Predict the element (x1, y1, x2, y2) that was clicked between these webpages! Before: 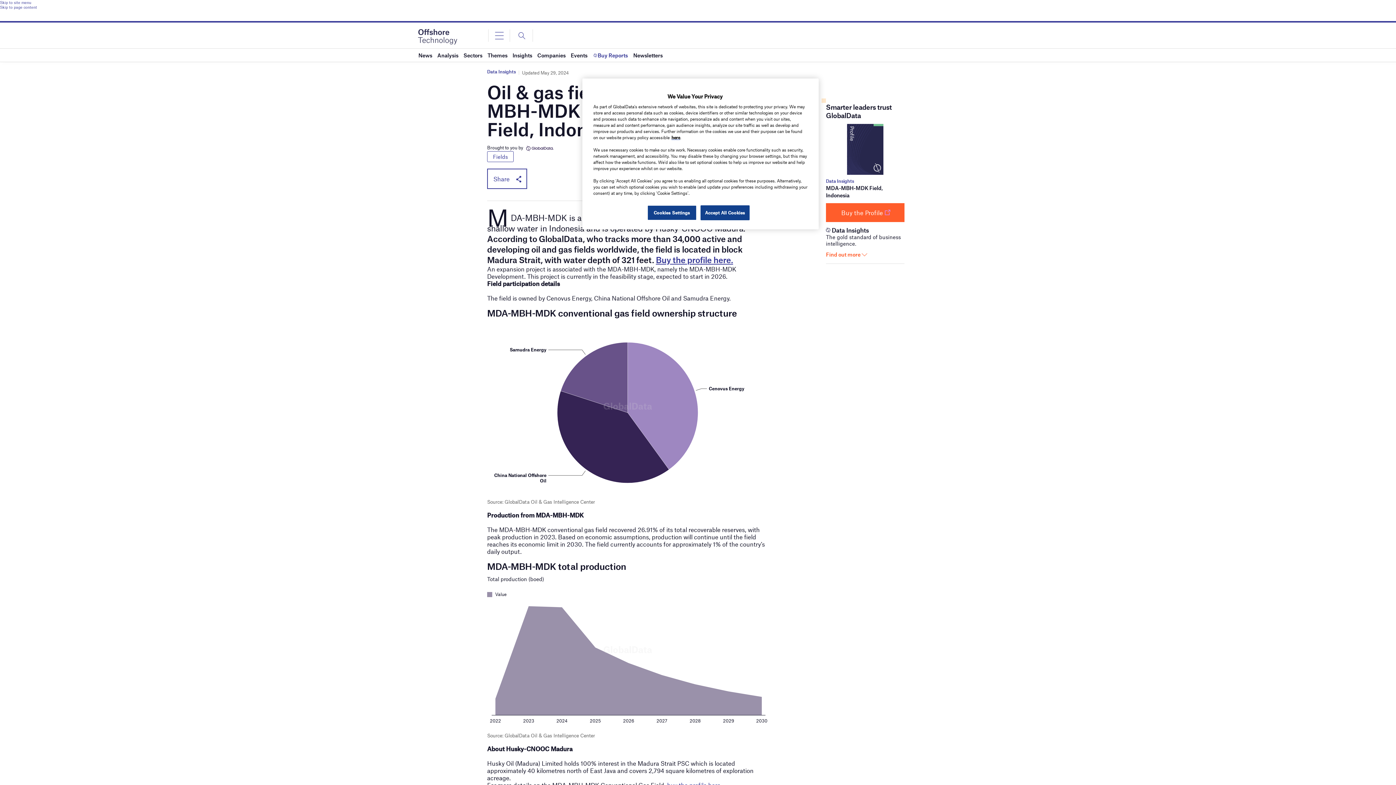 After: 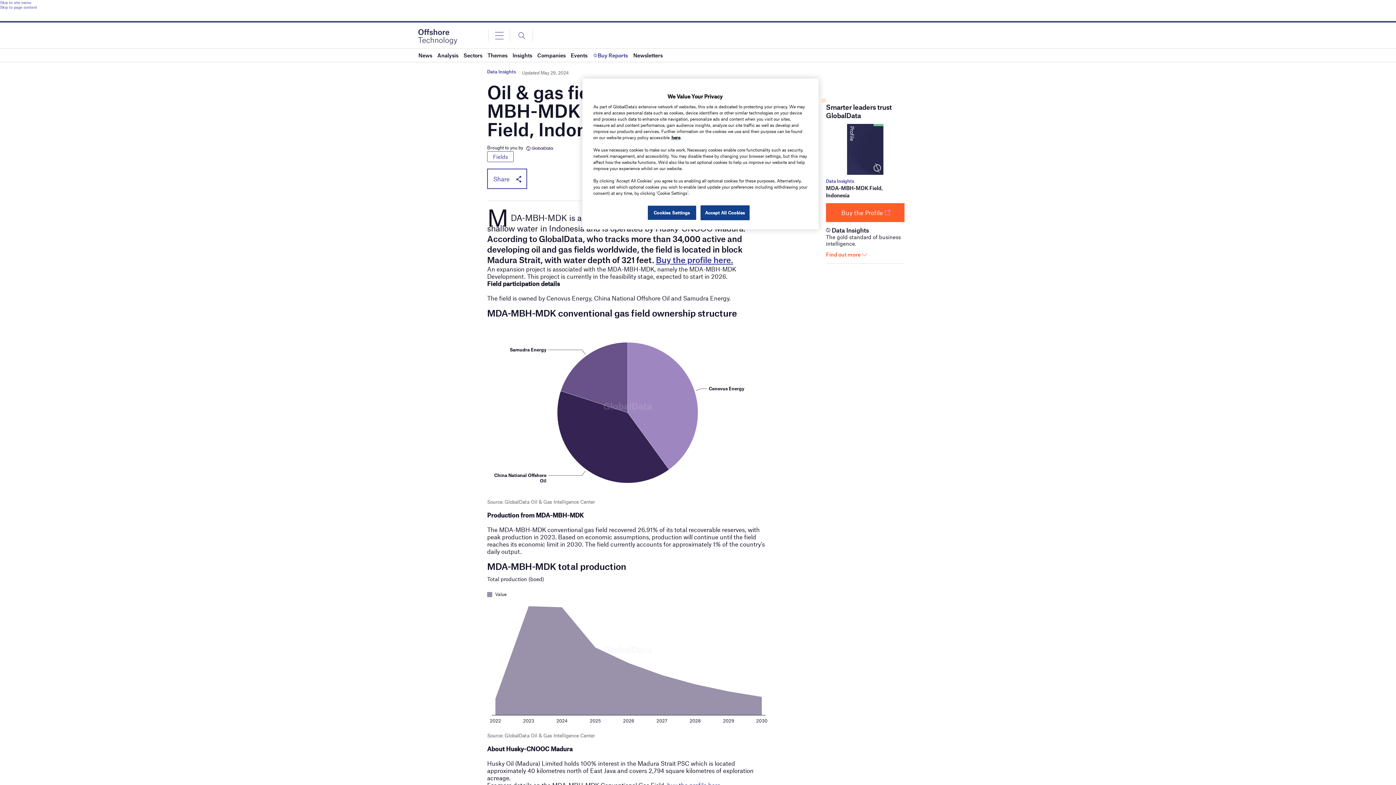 Action: label: Data Insights bbox: (826, 178, 904, 184)